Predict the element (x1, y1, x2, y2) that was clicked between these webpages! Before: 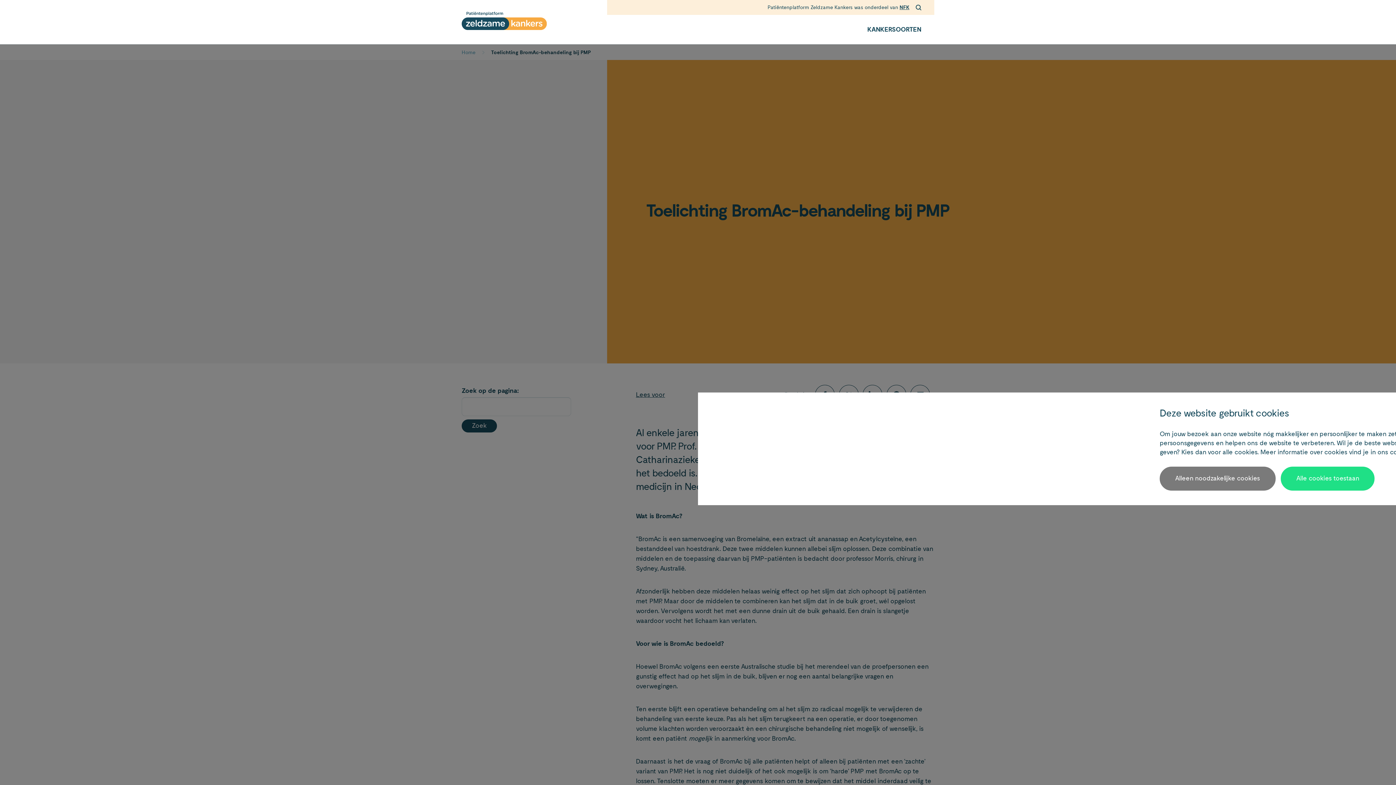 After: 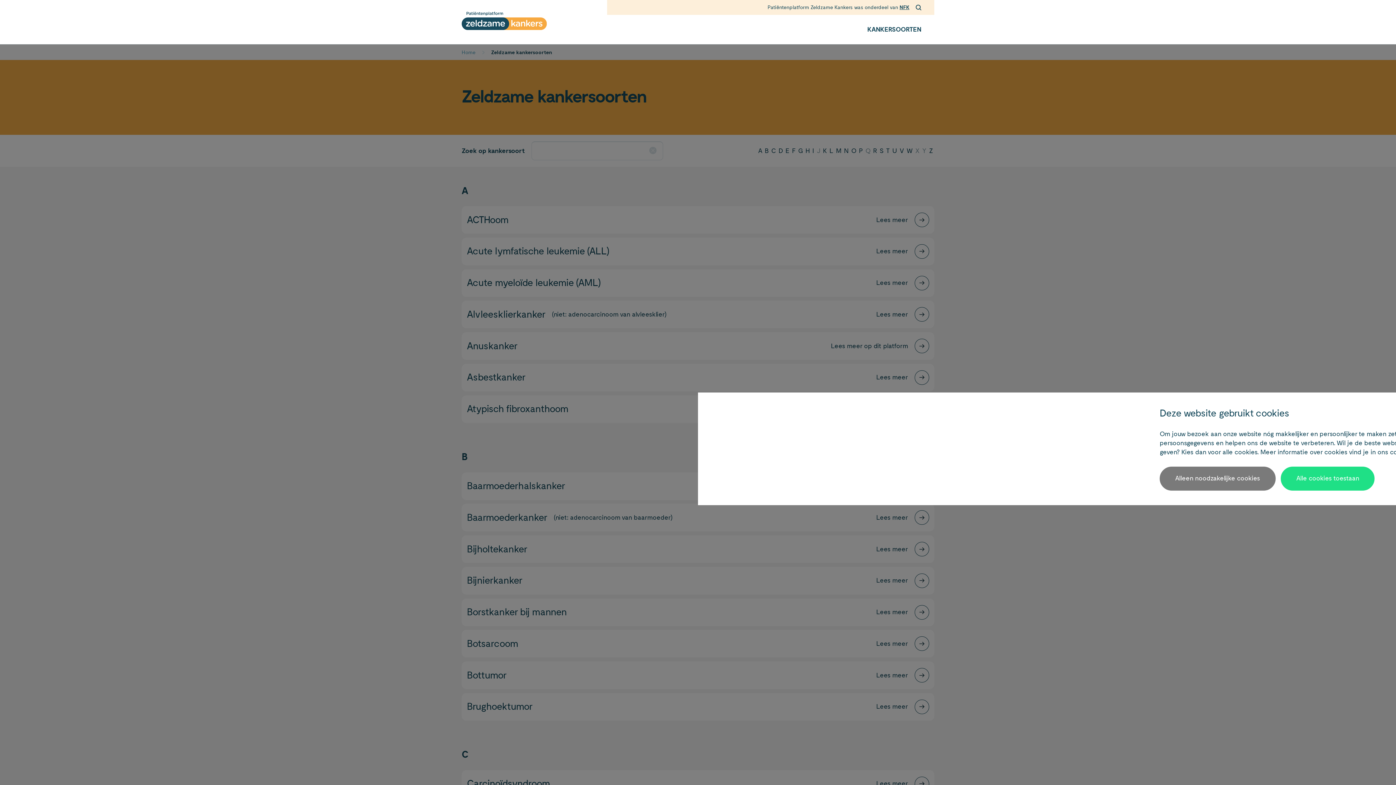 Action: label: KANKERSOORTEN bbox: (867, 25, 921, 33)